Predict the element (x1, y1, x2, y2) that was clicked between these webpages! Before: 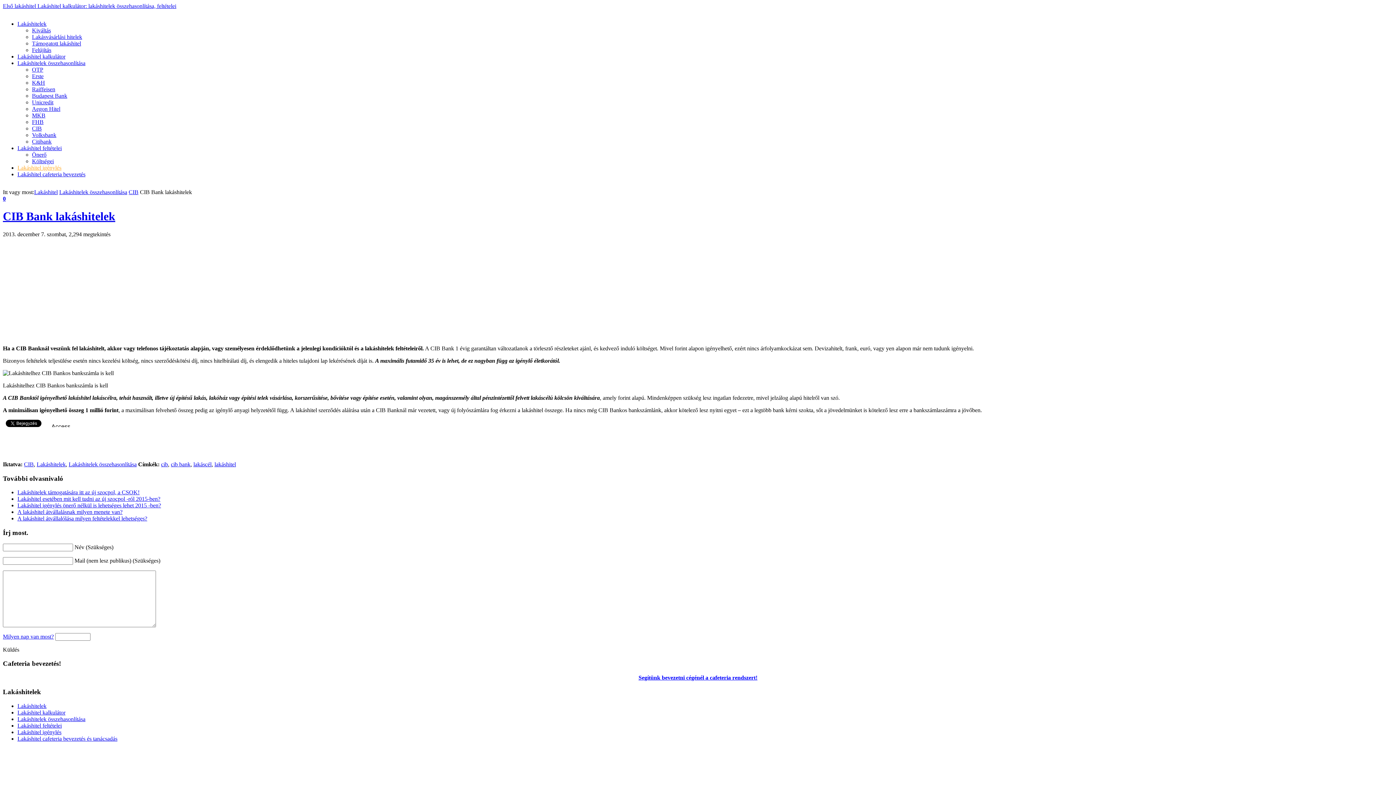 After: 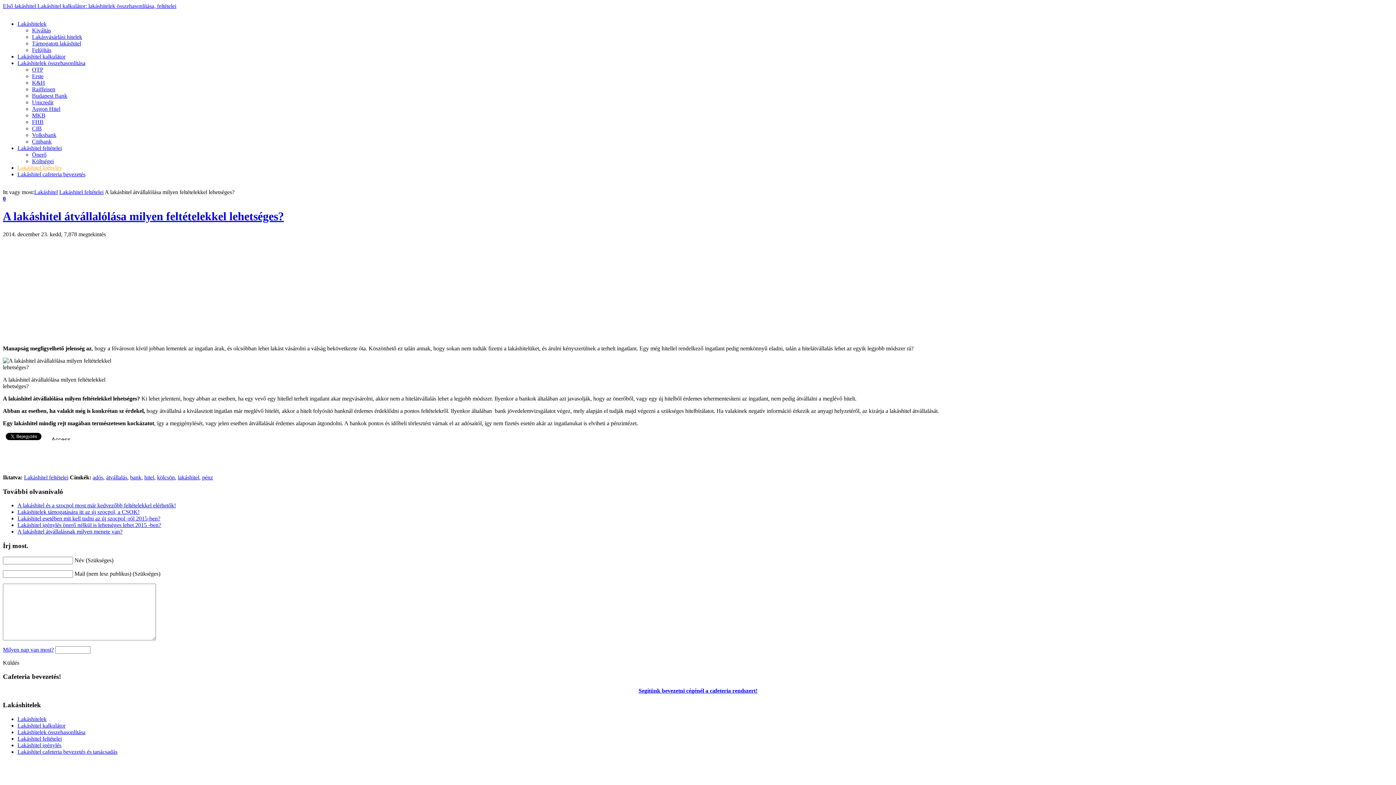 Action: label: A lakáshitel átvállalólása milyen feltételekkel lehetséges? bbox: (17, 515, 147, 521)